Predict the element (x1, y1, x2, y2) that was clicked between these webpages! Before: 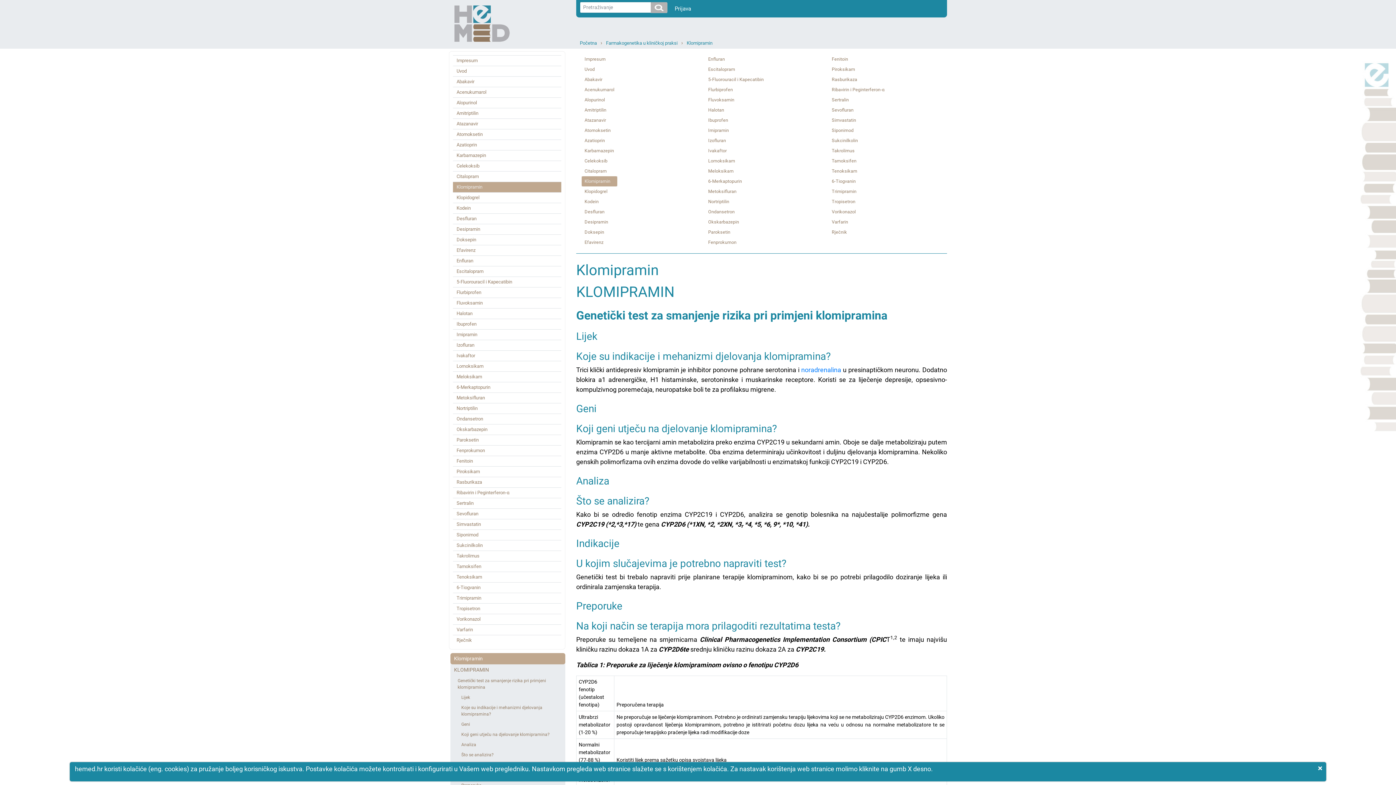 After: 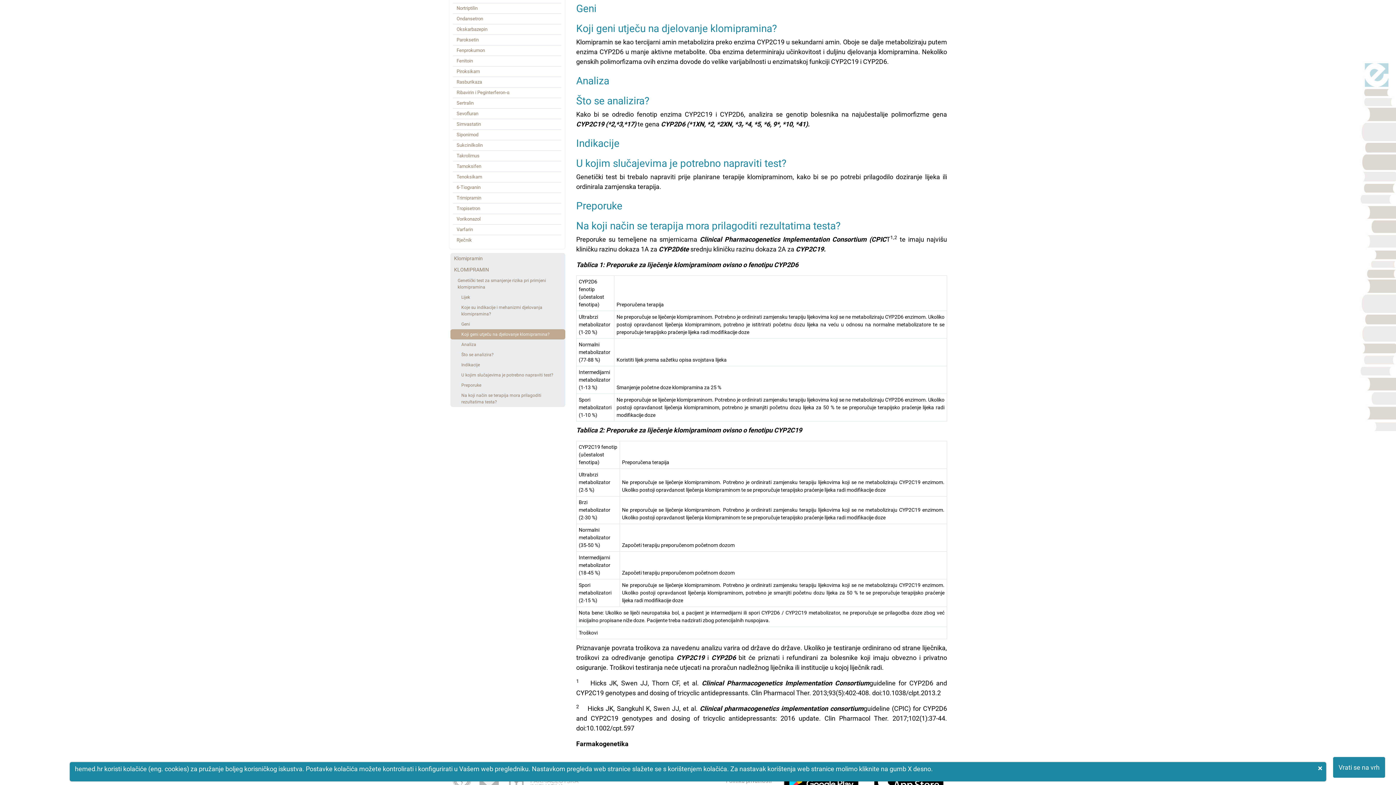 Action: bbox: (461, 722, 470, 727) label: Geni